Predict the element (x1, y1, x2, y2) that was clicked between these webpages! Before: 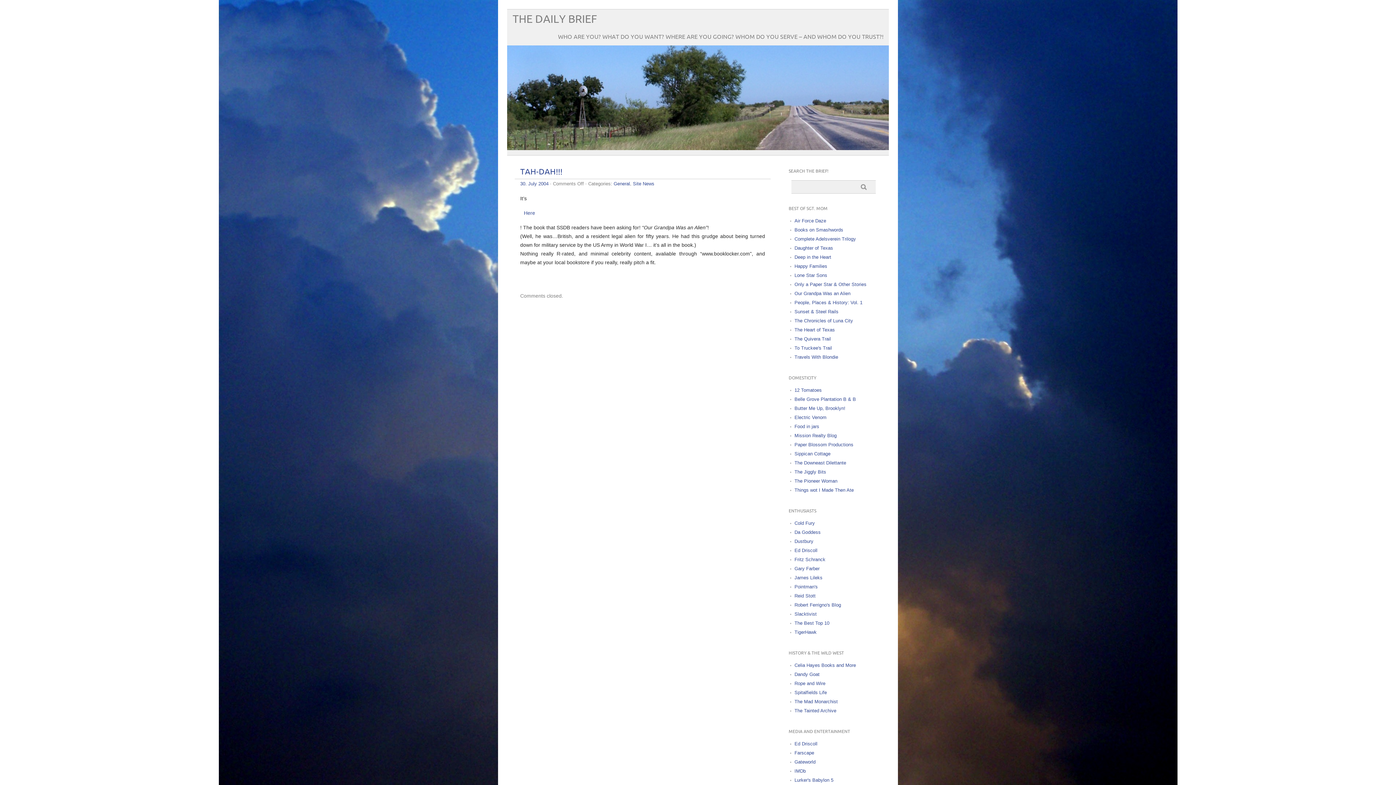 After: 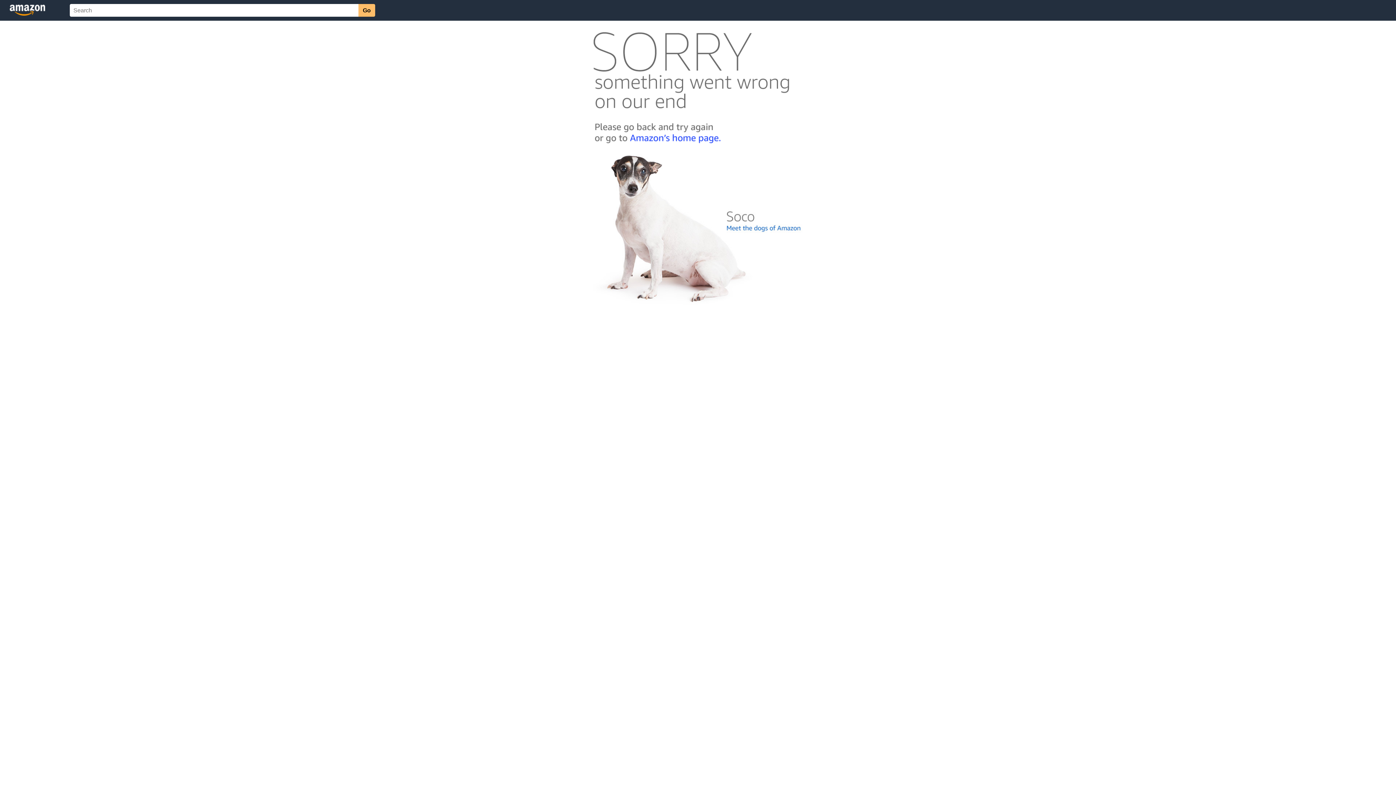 Action: label: Lone Star Sons bbox: (794, 272, 827, 278)